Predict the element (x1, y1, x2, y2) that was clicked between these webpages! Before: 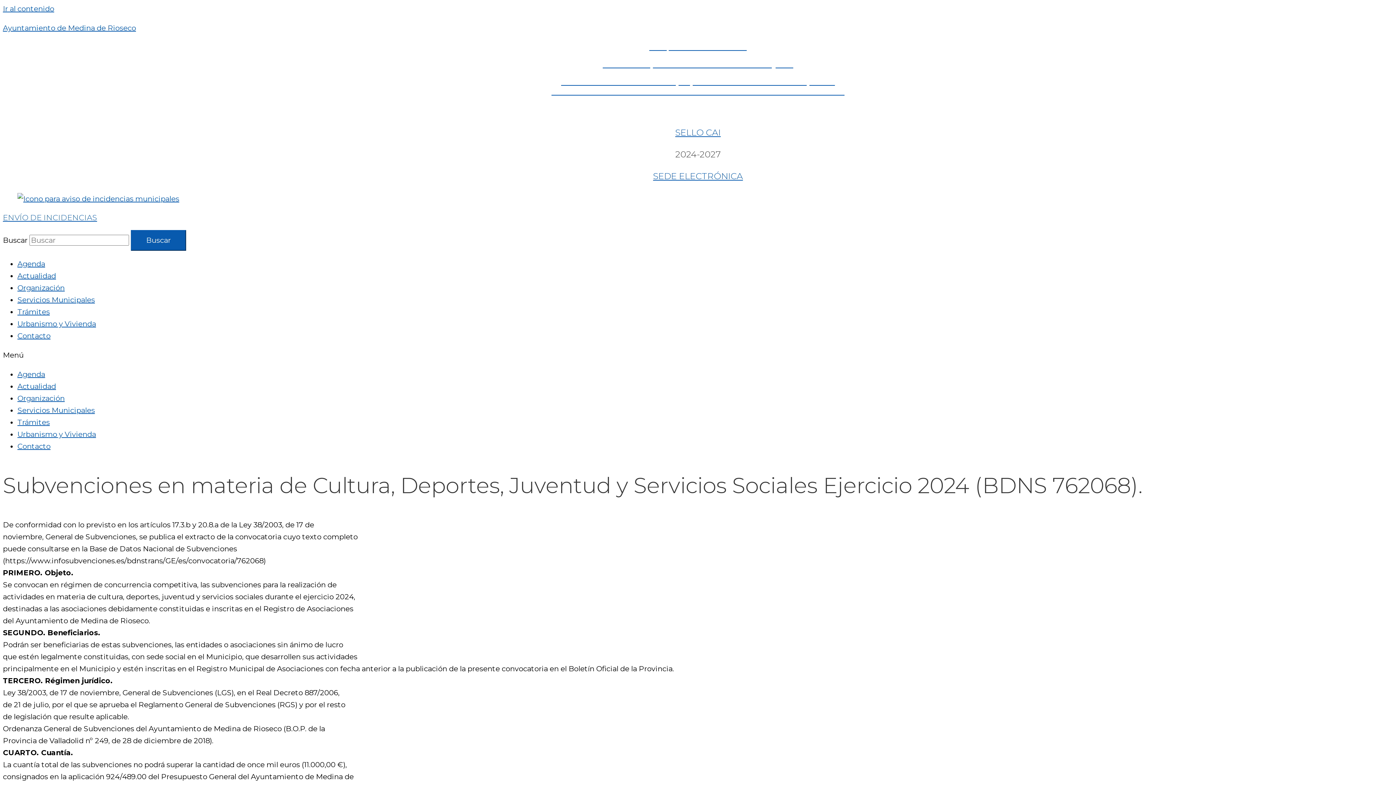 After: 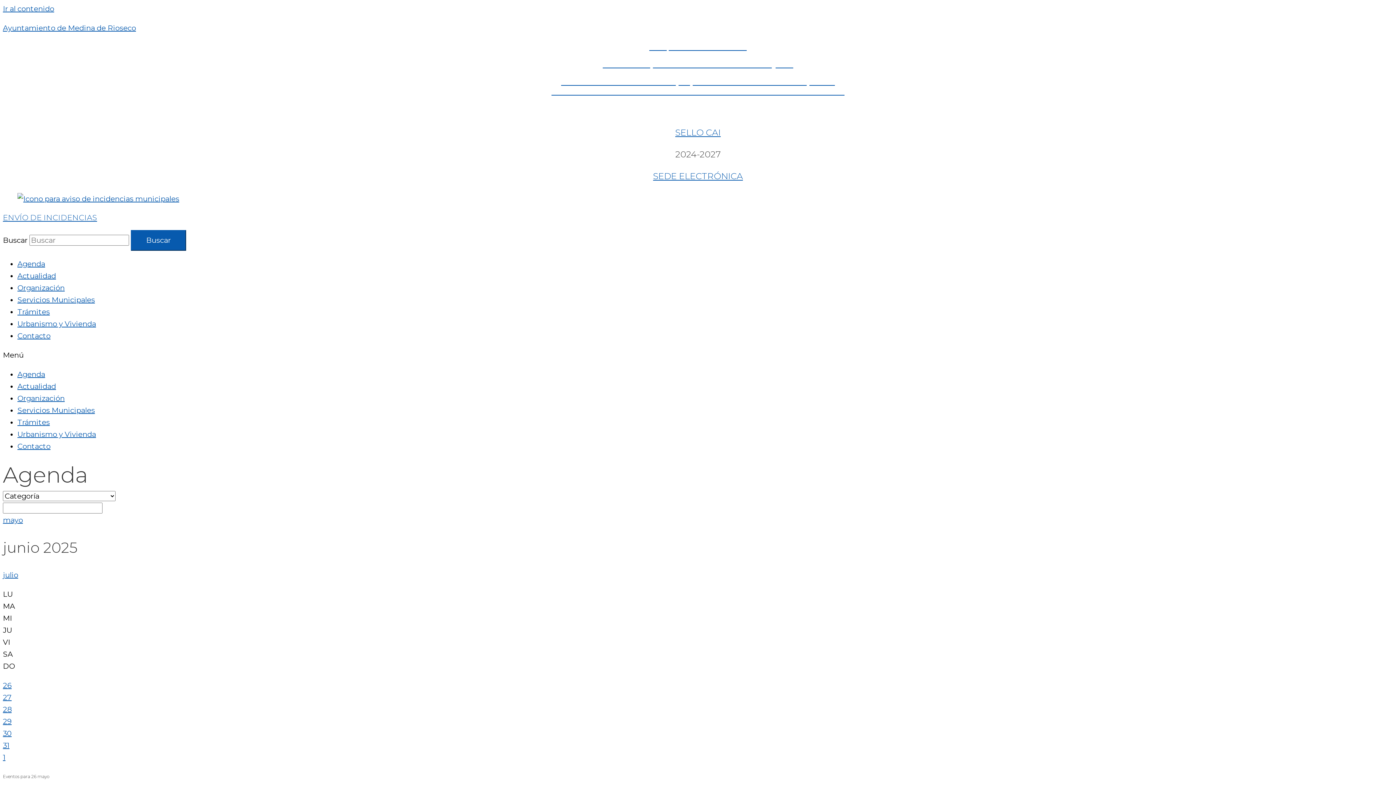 Action: label: Agenda bbox: (17, 370, 45, 378)